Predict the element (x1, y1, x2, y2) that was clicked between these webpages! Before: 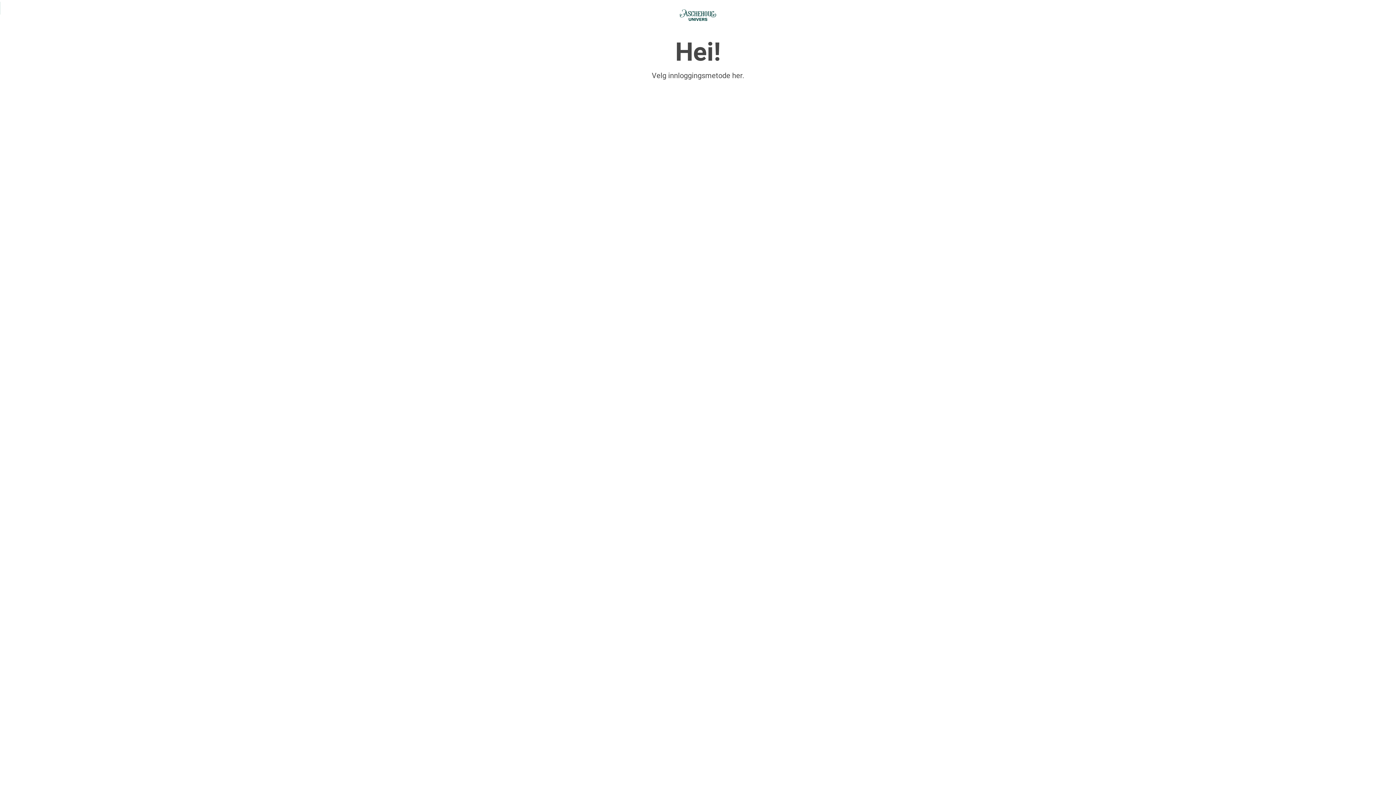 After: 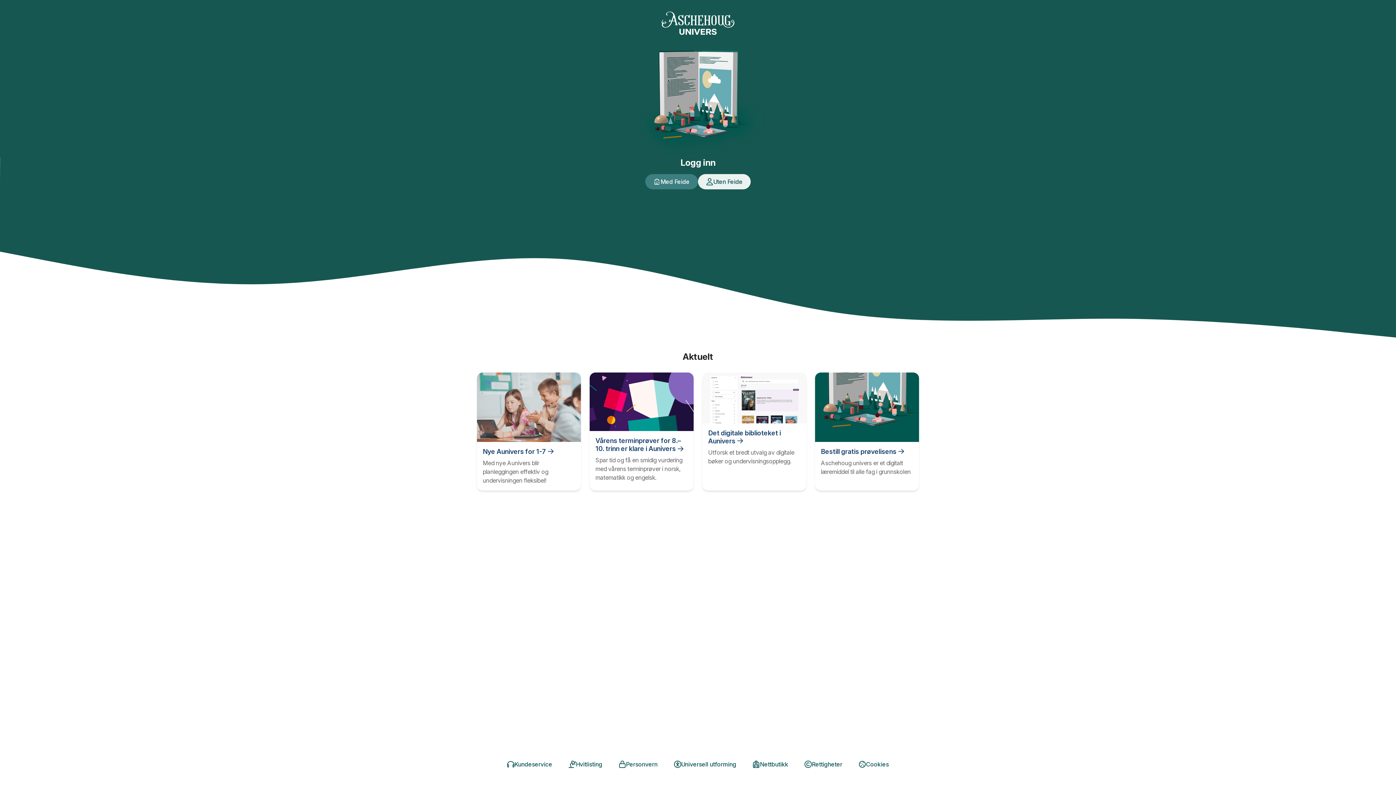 Action: bbox: (680, 9, 716, 21) label: Aschehoug univers